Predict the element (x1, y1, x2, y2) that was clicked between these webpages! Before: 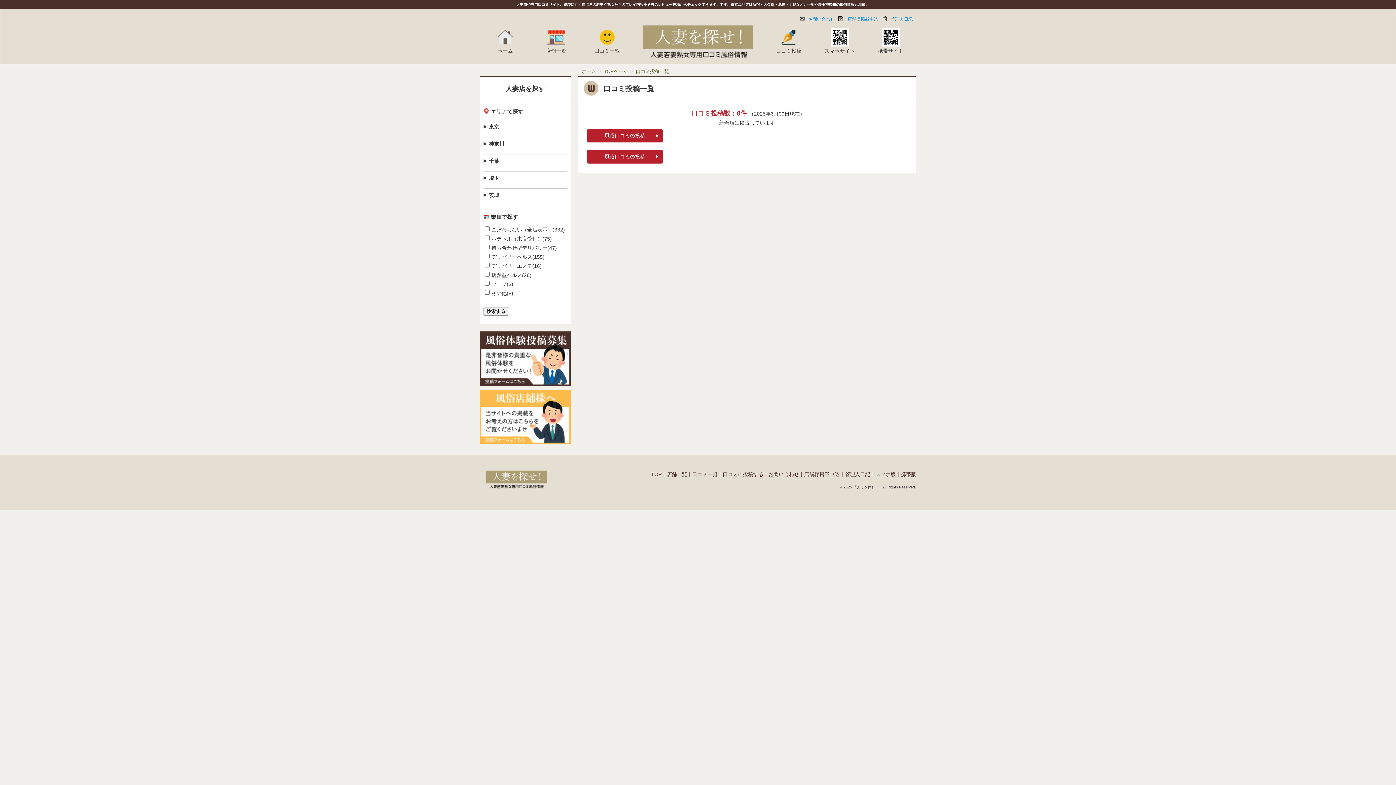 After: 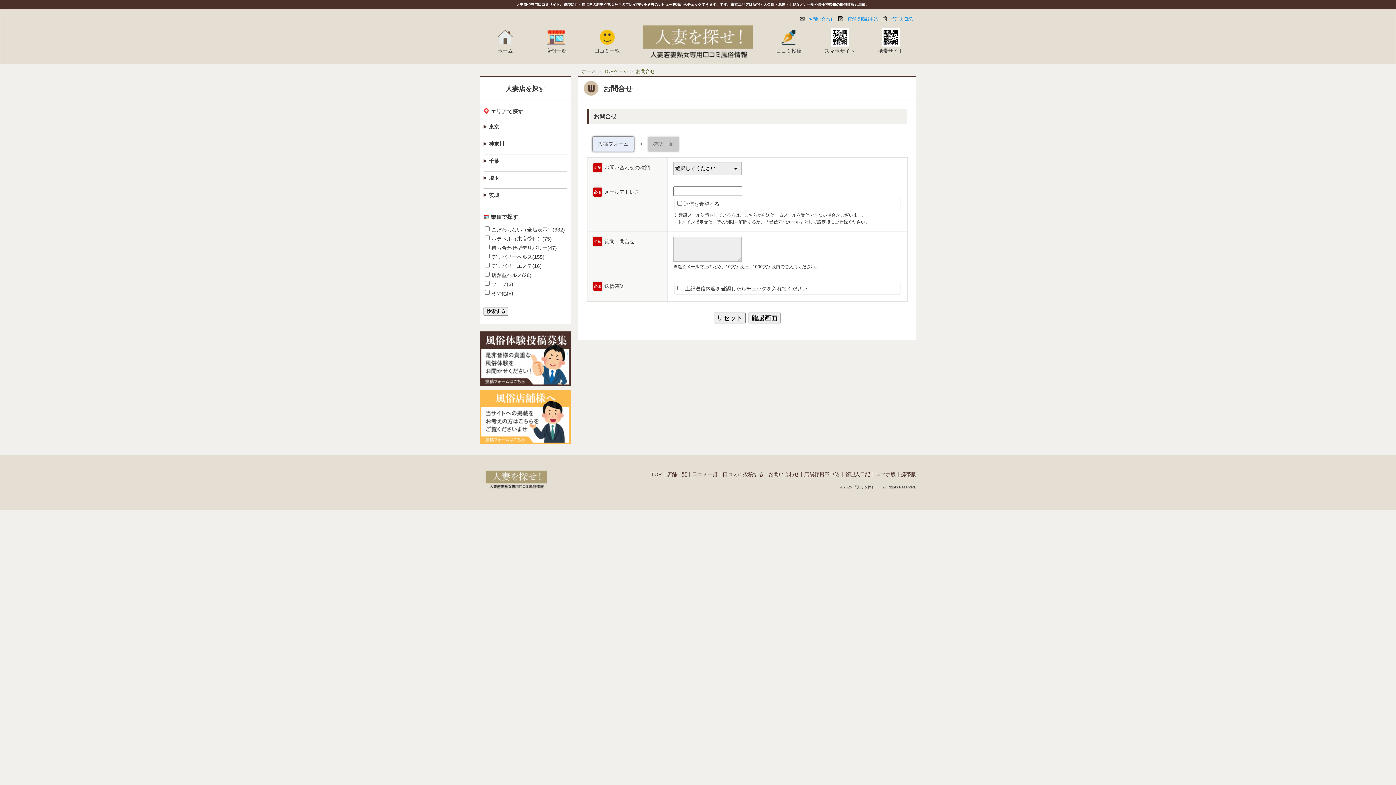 Action: bbox: (808, 16, 834, 21) label: お問い合わせ